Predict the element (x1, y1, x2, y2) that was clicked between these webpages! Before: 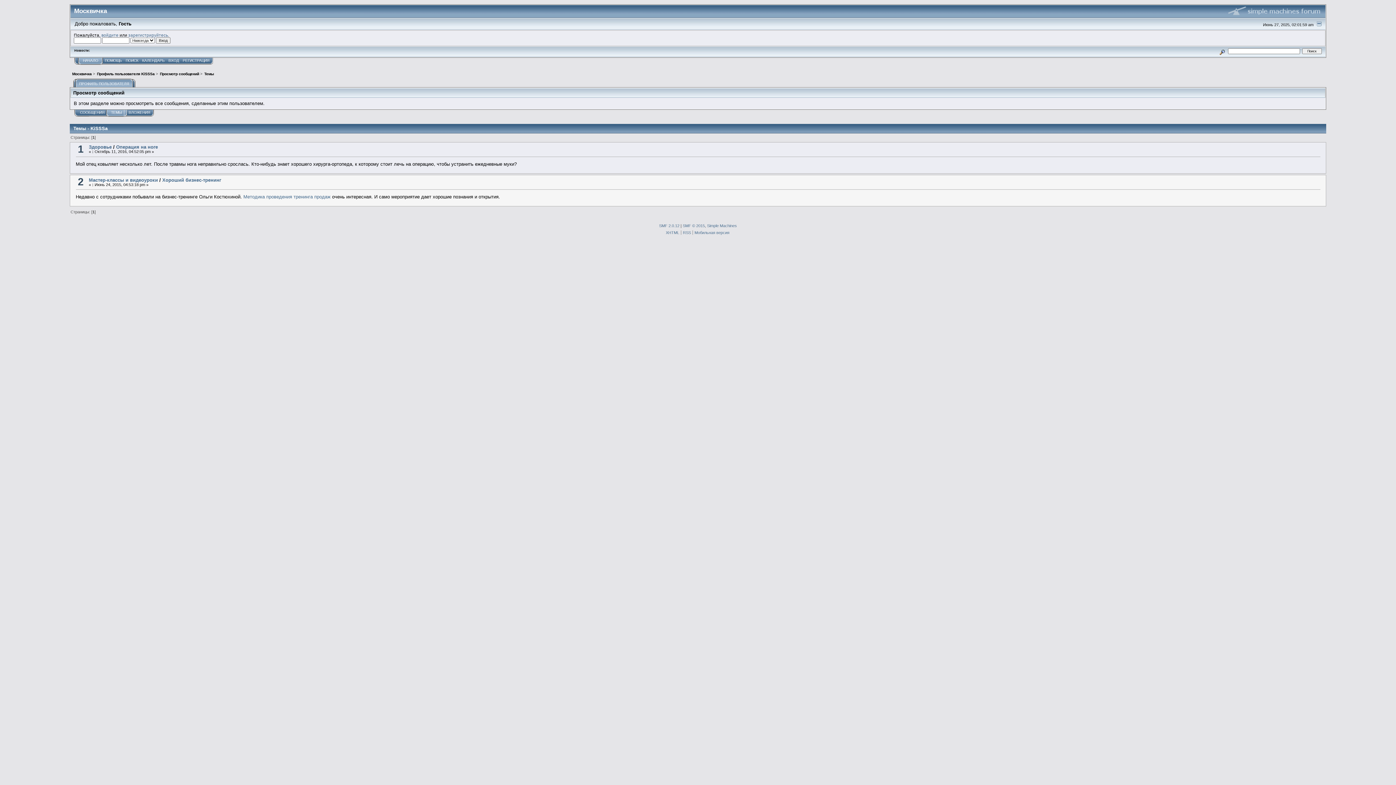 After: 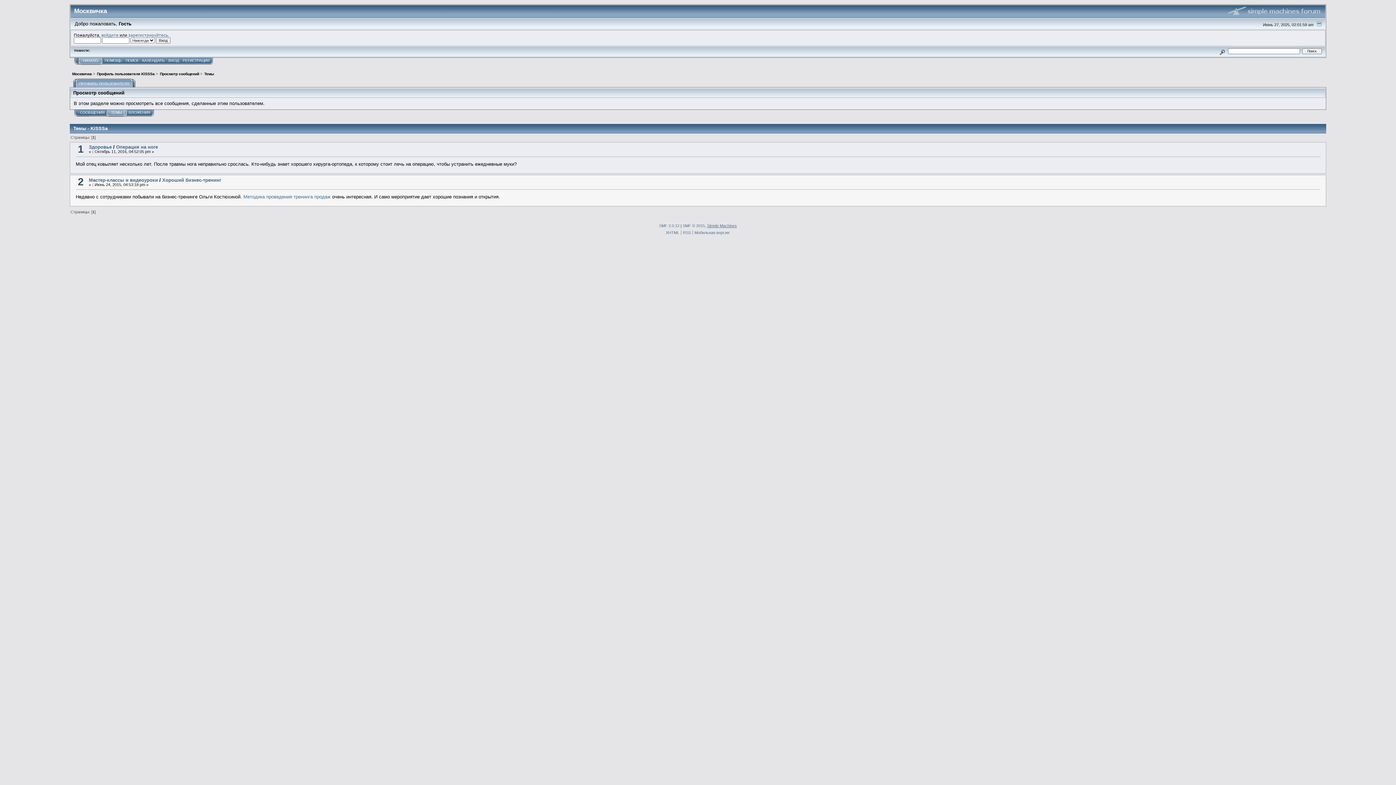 Action: bbox: (707, 223, 737, 228) label: Simple Machines